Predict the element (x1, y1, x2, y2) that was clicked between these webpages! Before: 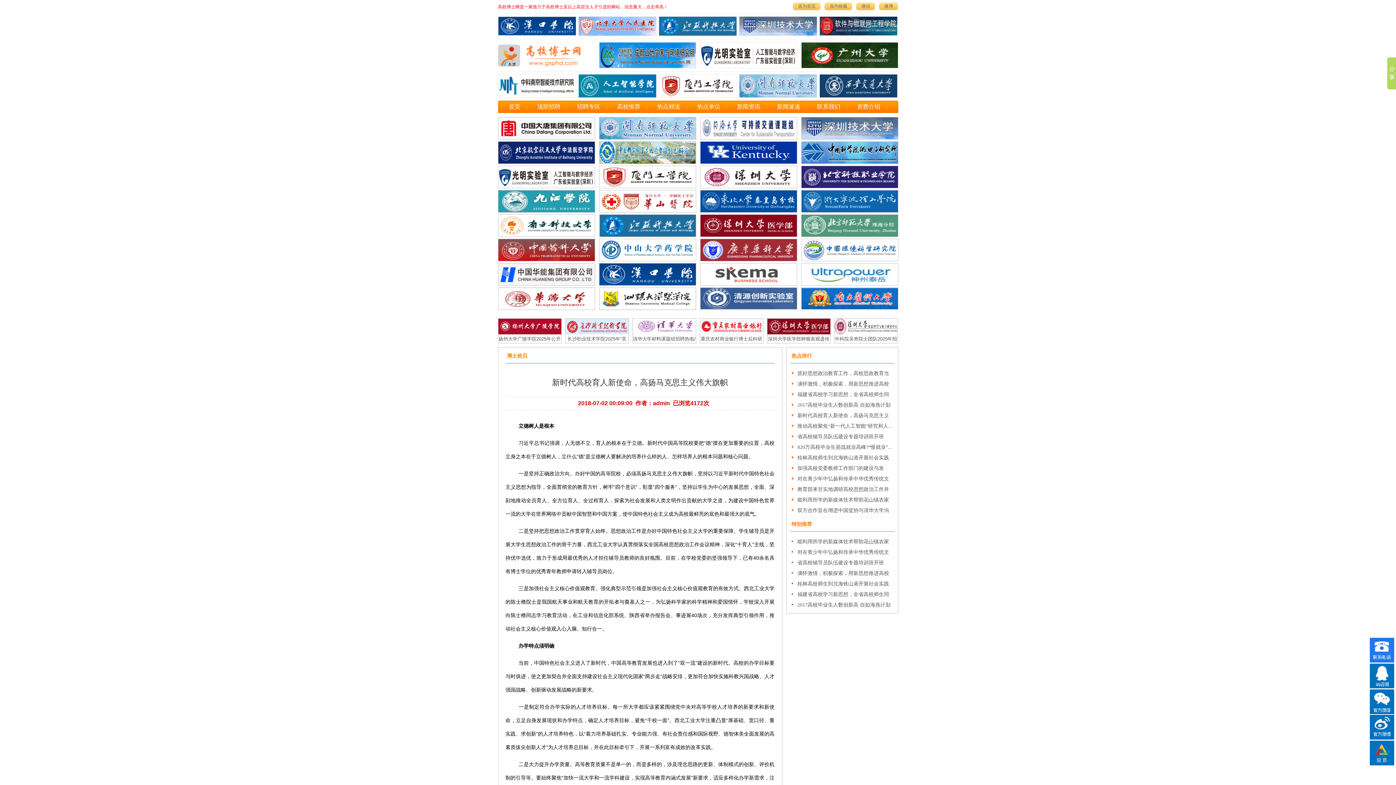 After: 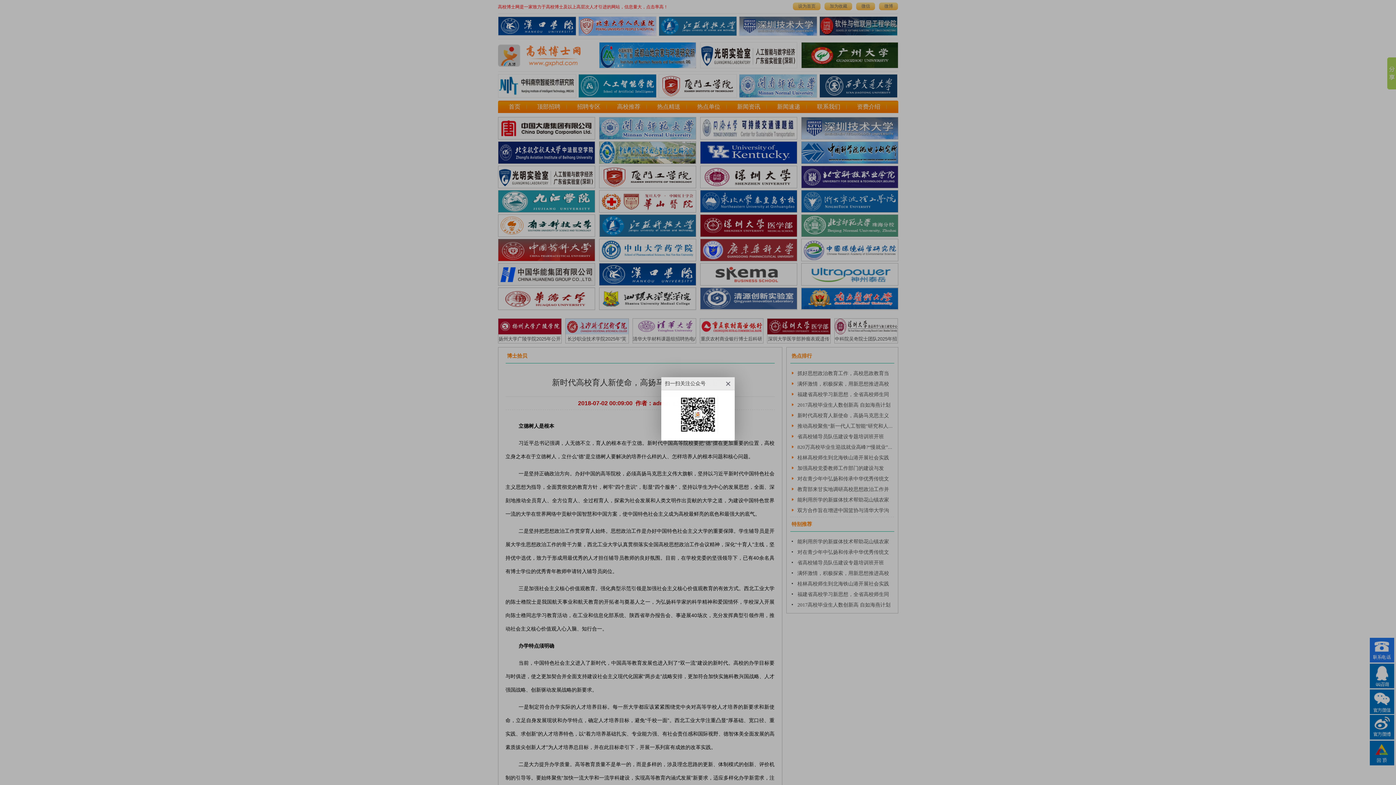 Action: bbox: (856, 2, 875, 10) label: 微信